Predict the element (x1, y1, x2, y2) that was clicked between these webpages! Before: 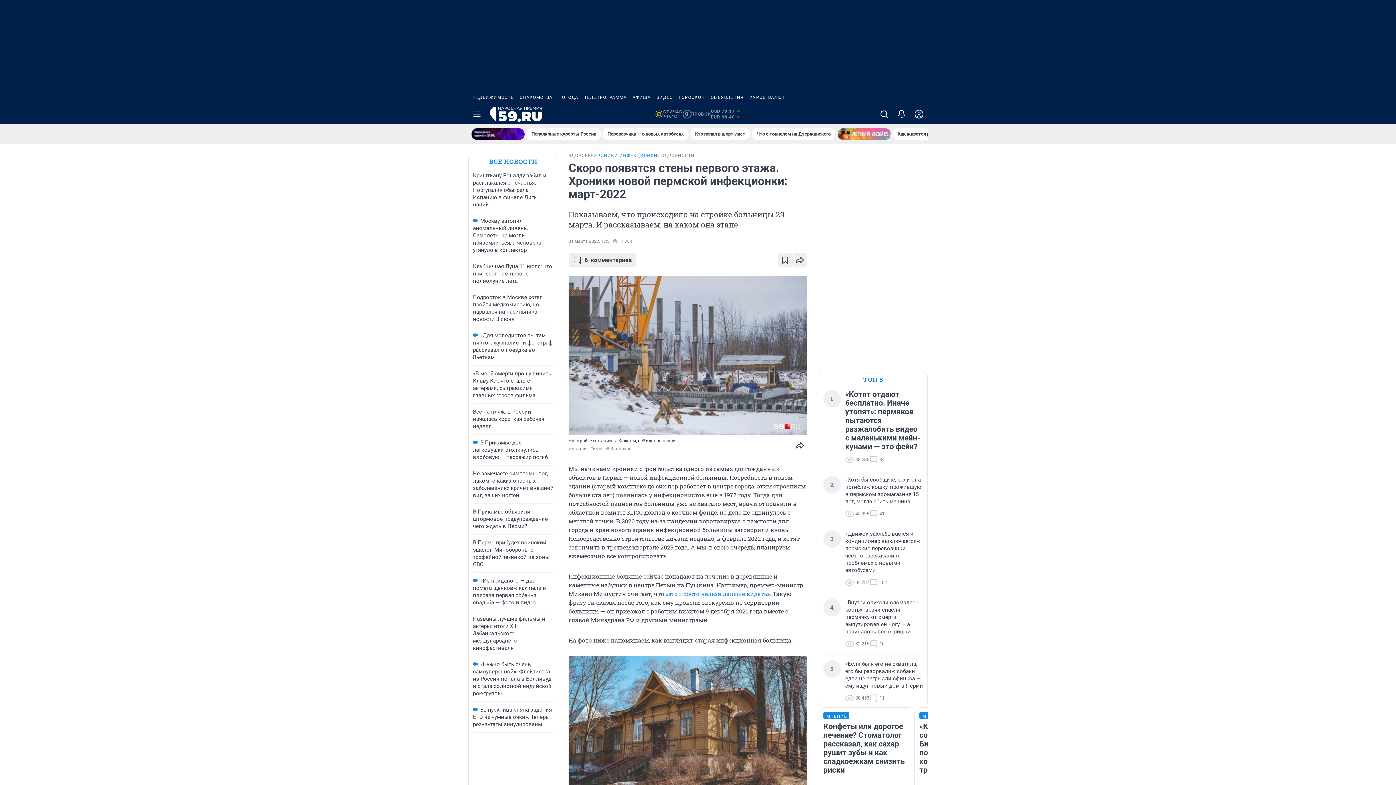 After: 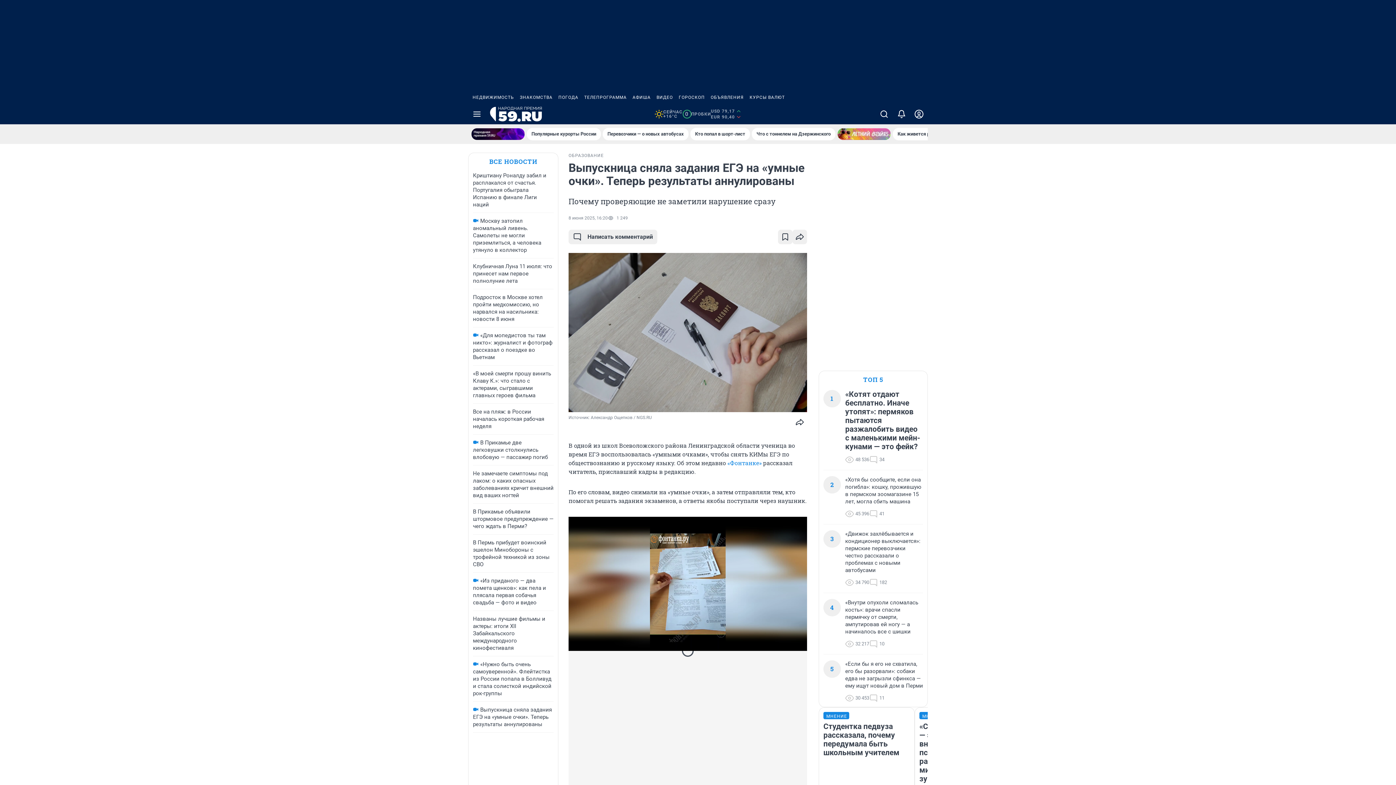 Action: label: Выпускница сняла задания ЕГЭ на «умные очки». Теперь результаты аннулированы bbox: (473, 706, 552, 728)